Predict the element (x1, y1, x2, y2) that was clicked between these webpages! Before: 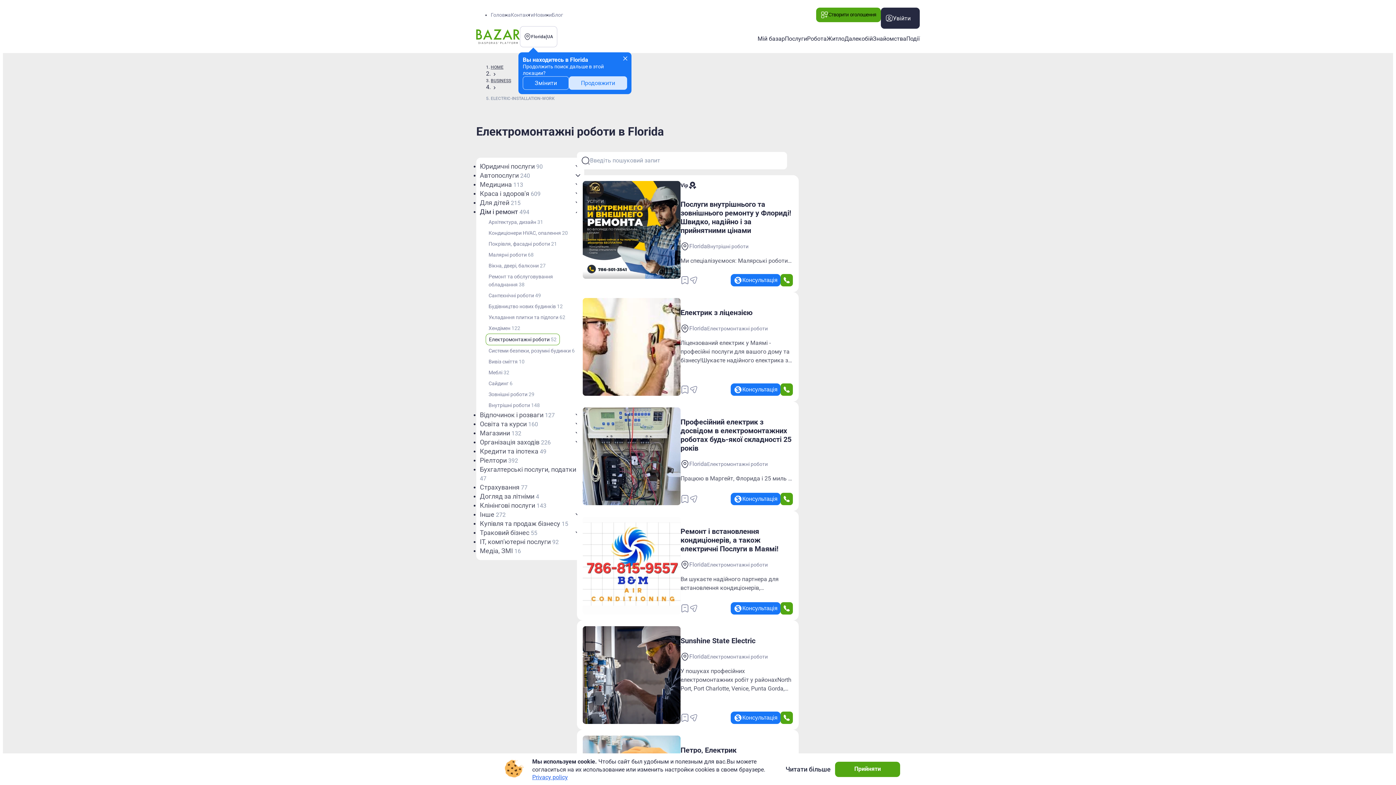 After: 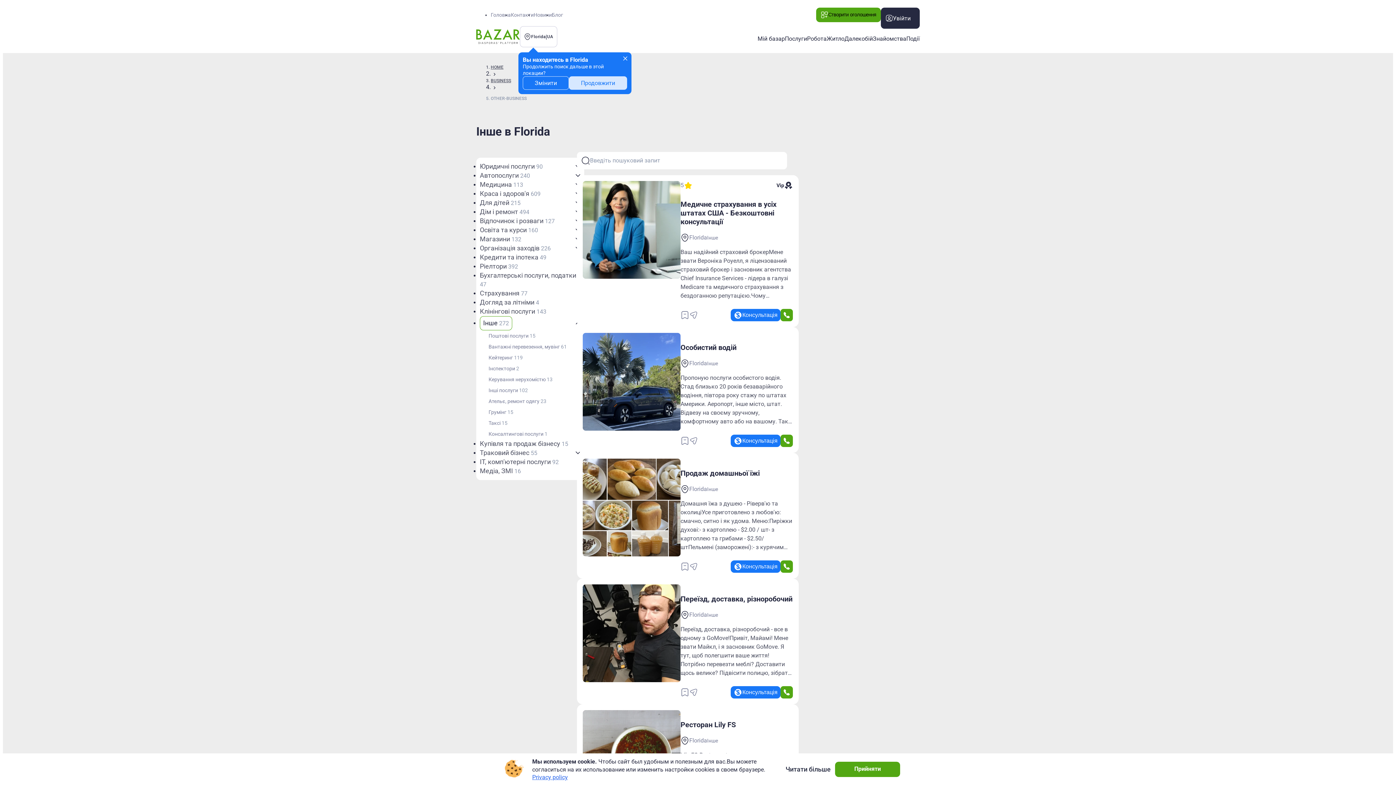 Action: label: Інше 272 bbox: (480, 510, 505, 519)